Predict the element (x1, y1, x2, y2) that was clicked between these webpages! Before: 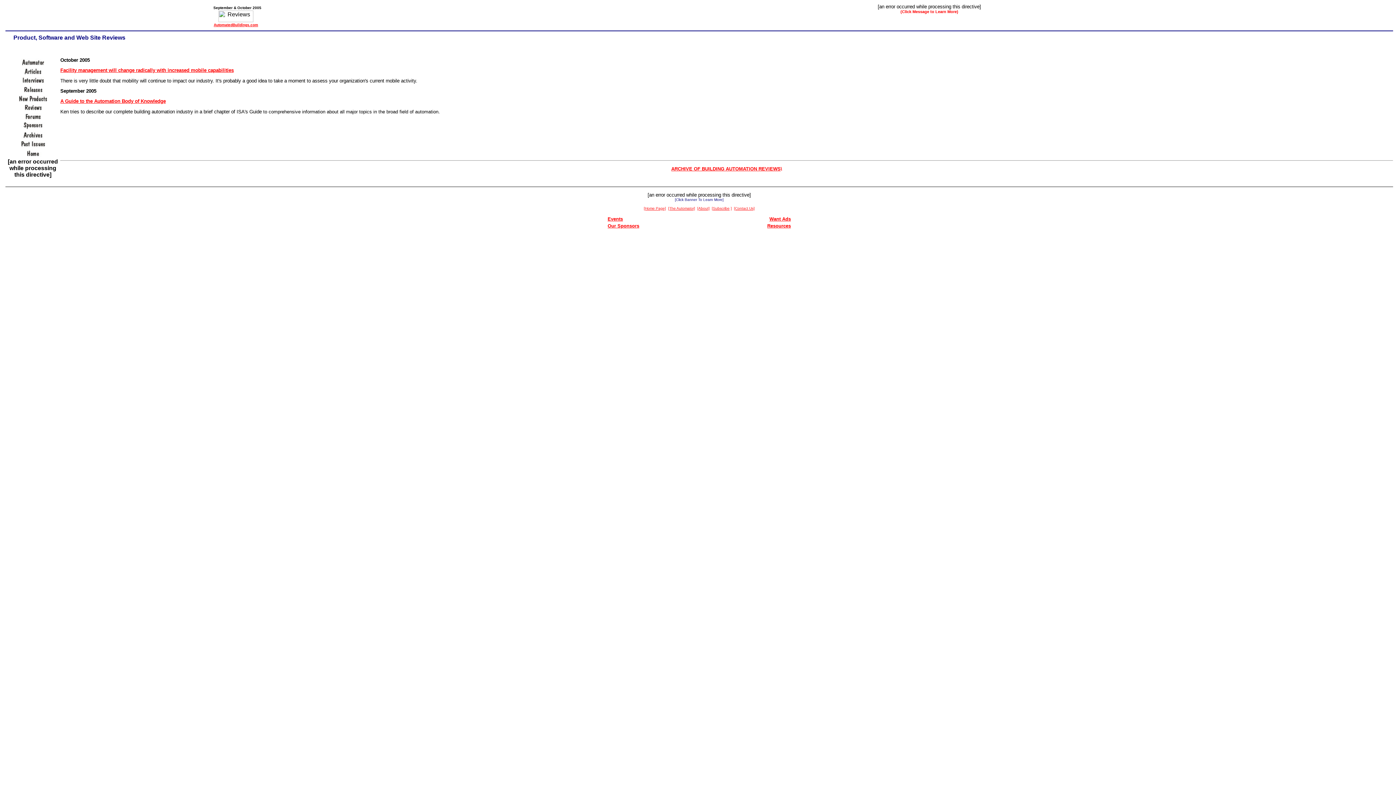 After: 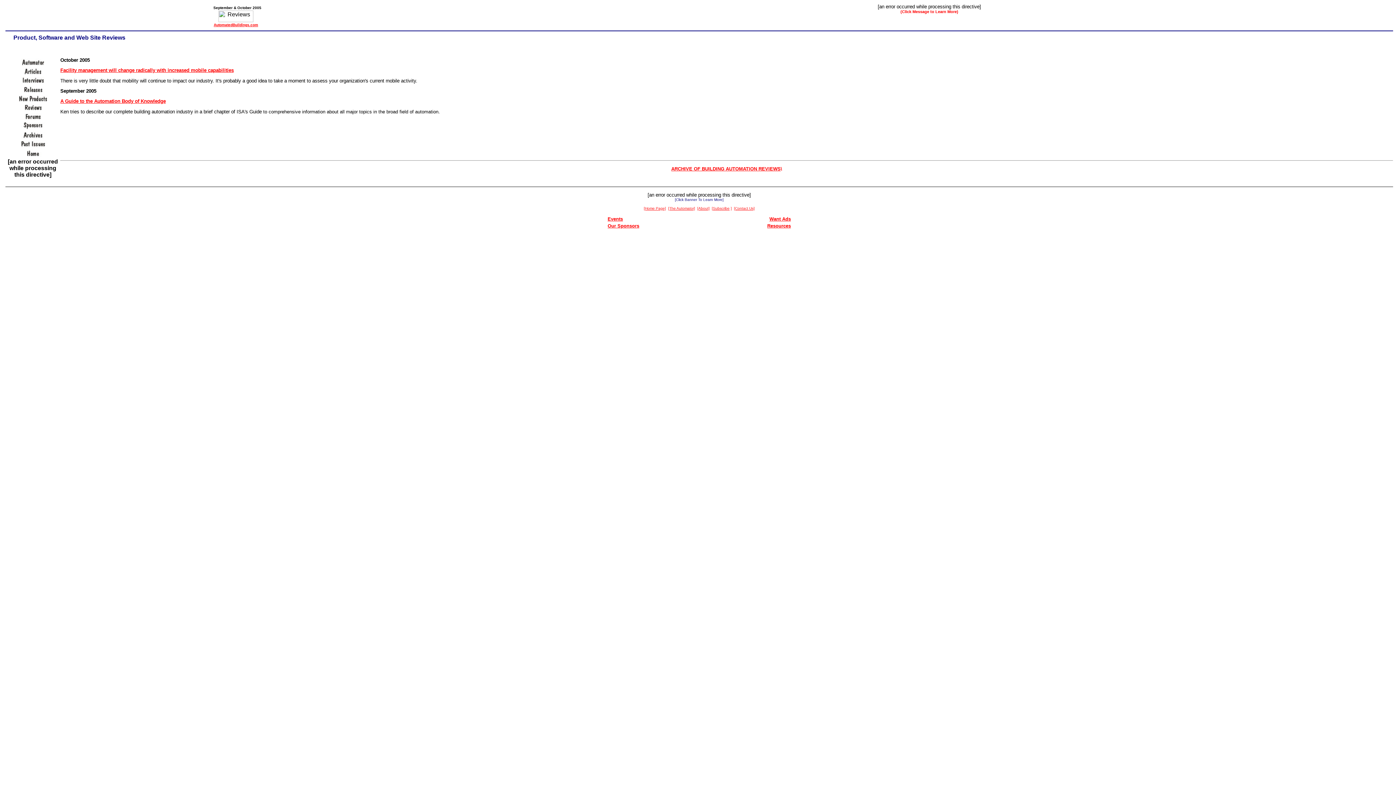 Action: bbox: (712, 206, 713, 210) label: [